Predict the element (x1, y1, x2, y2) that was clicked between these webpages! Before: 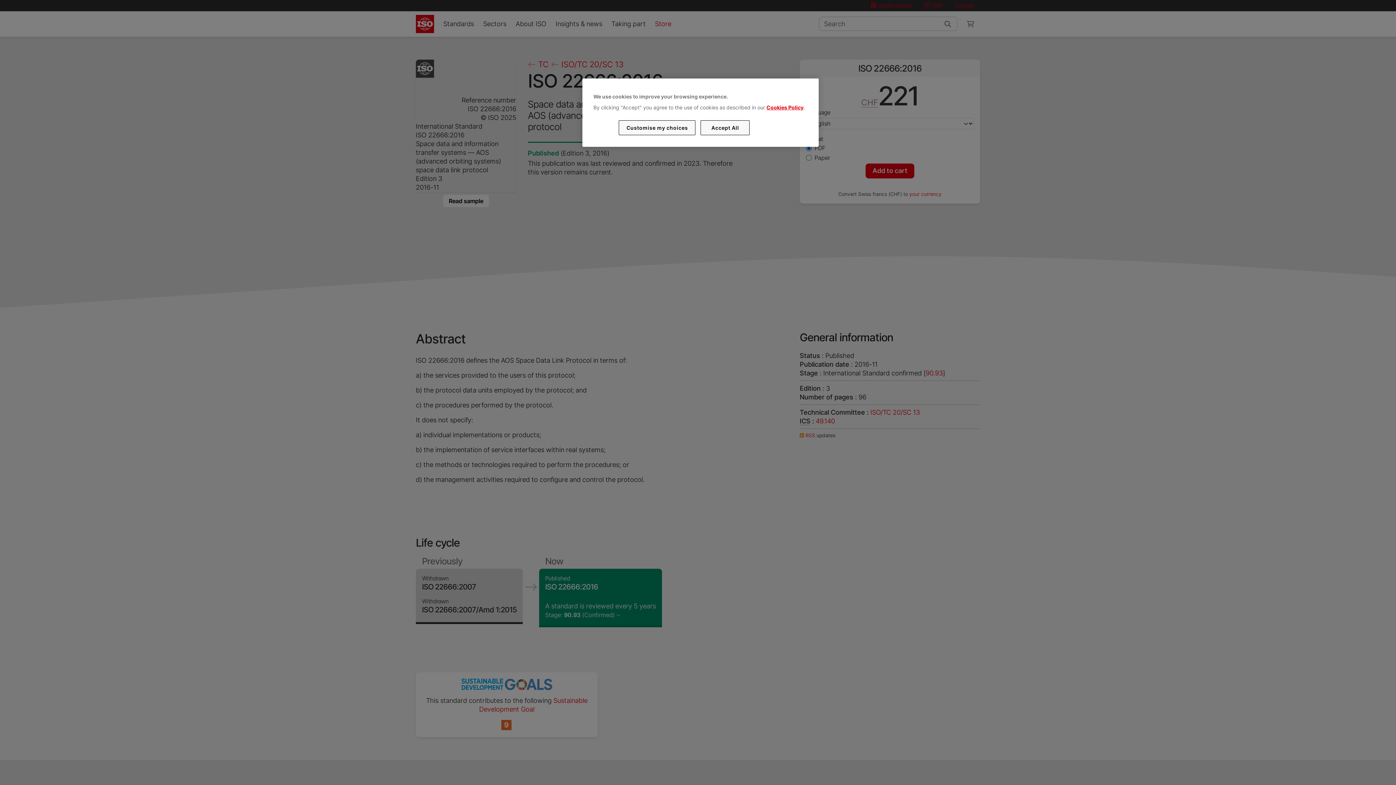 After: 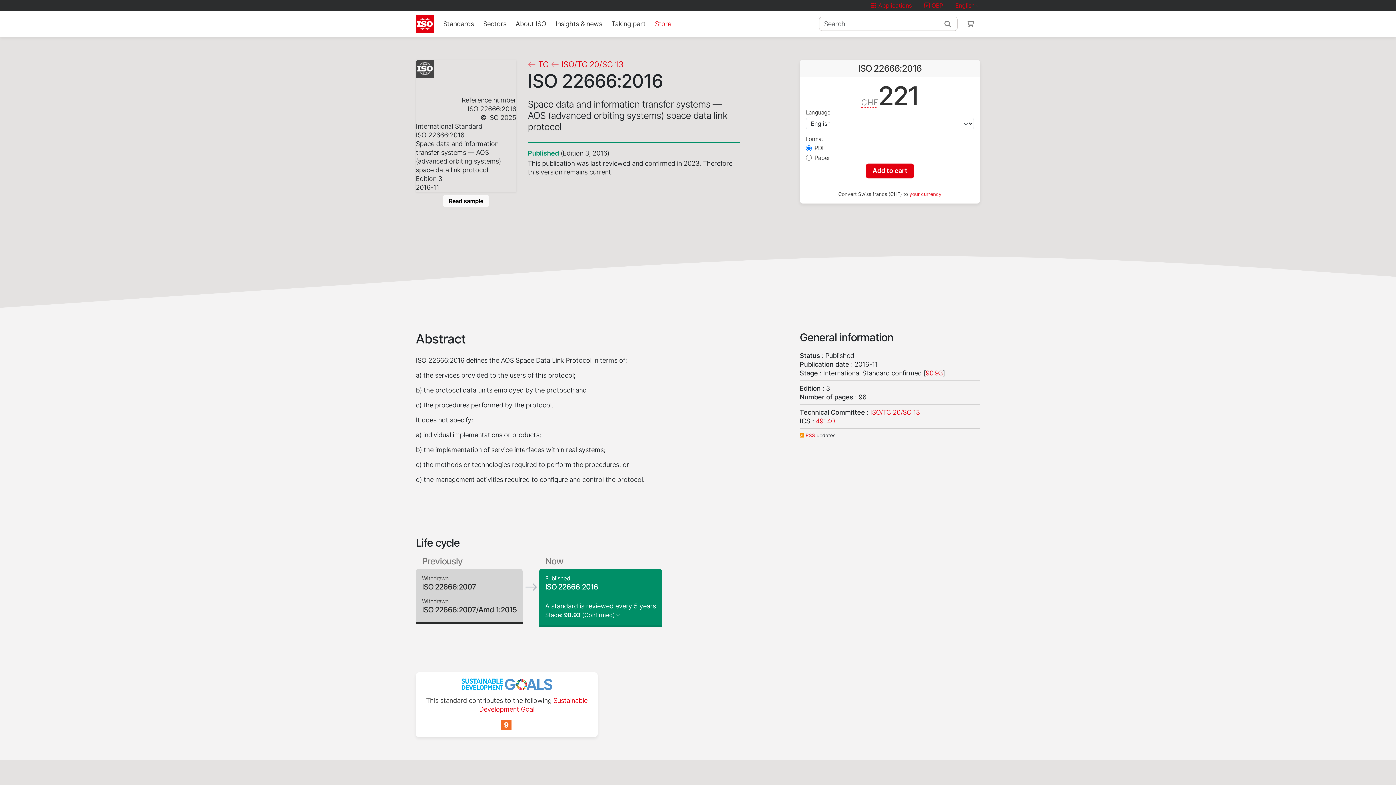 Action: label: Accept All bbox: (700, 120, 749, 135)